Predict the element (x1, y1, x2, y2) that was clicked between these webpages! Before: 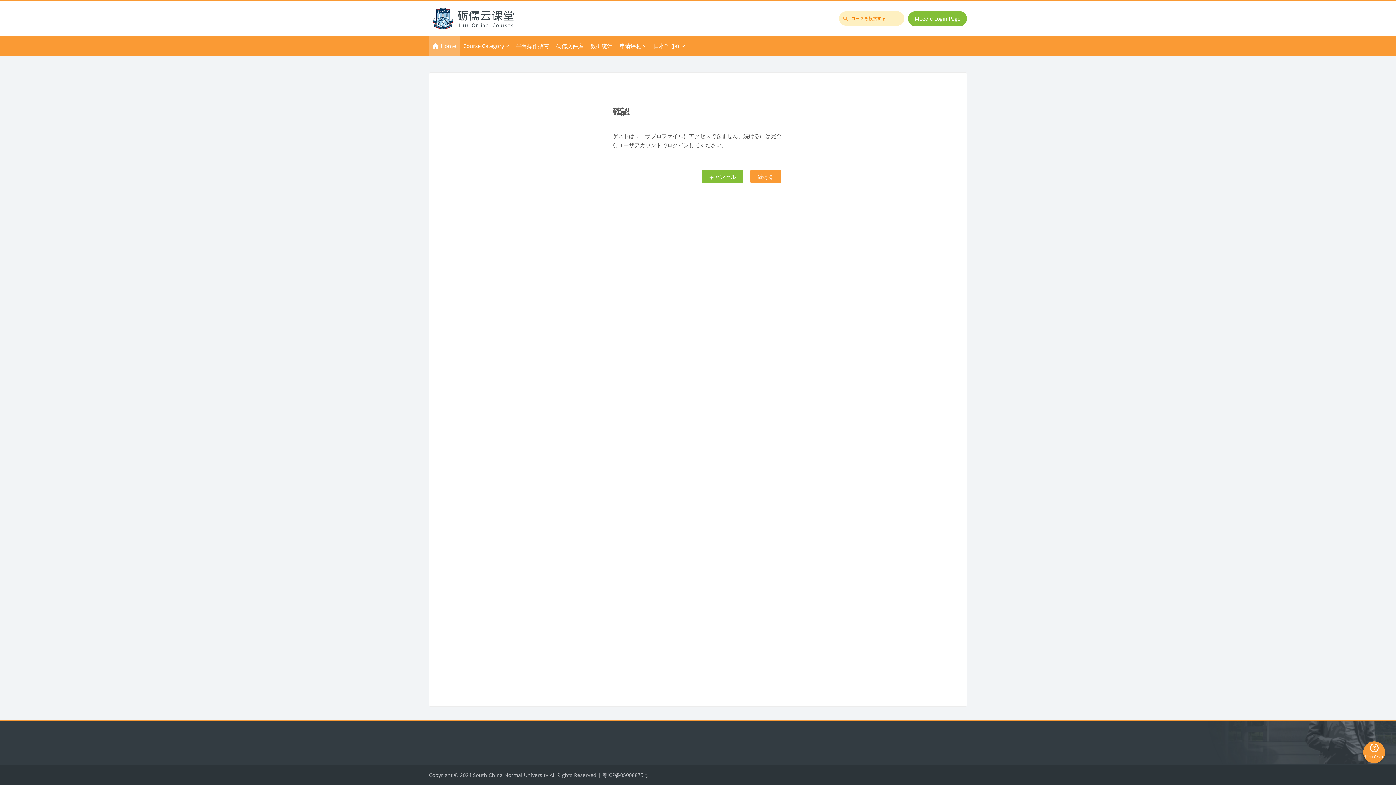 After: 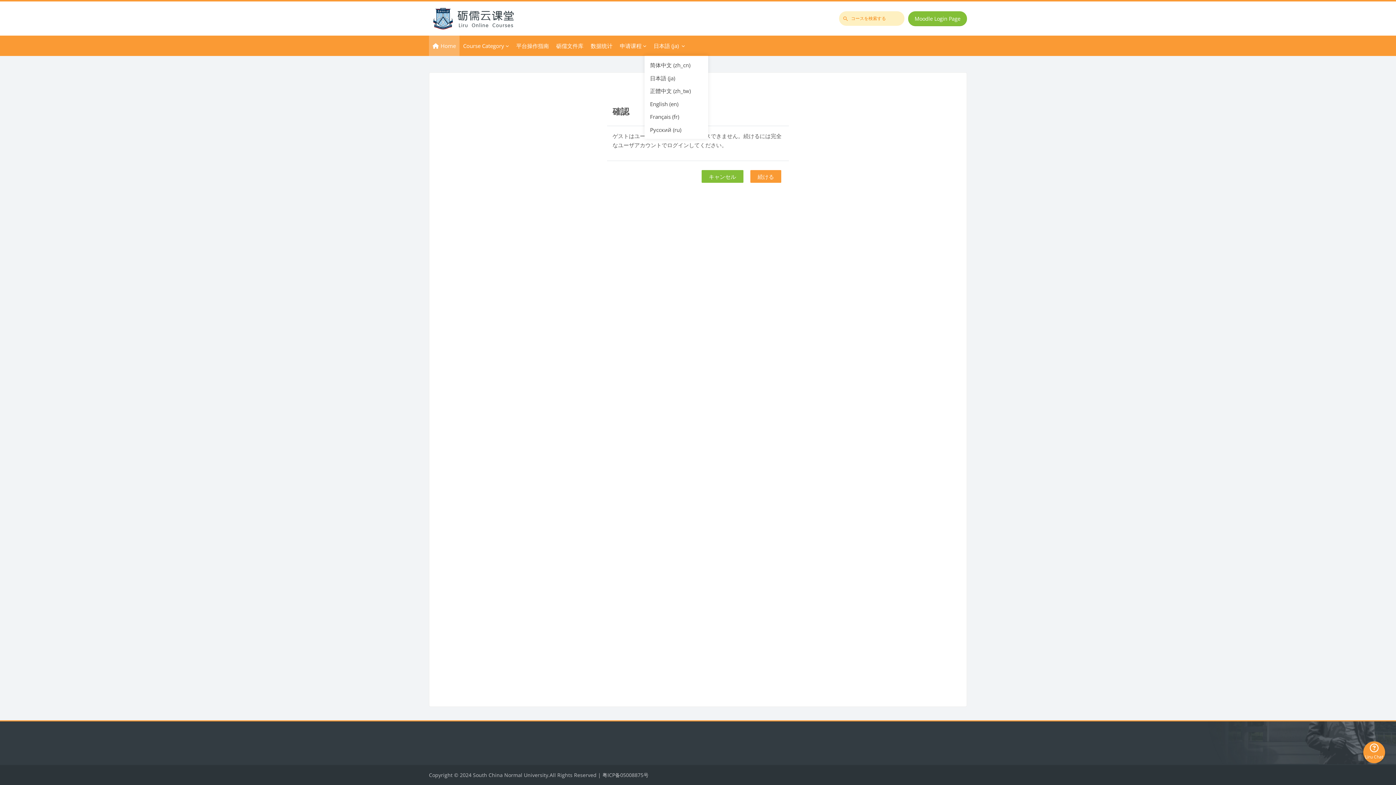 Action: bbox: (650, 35, 688, 56) label: 言語設定